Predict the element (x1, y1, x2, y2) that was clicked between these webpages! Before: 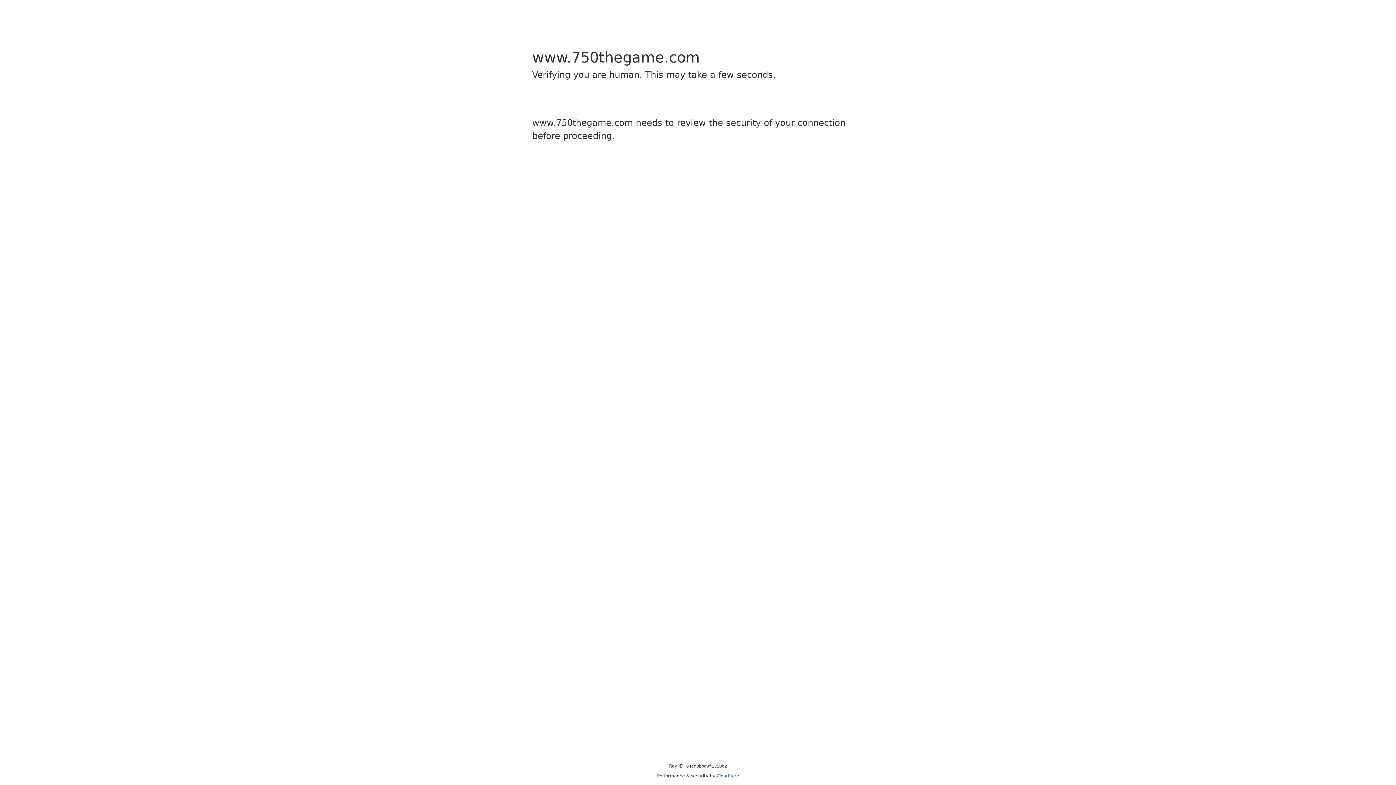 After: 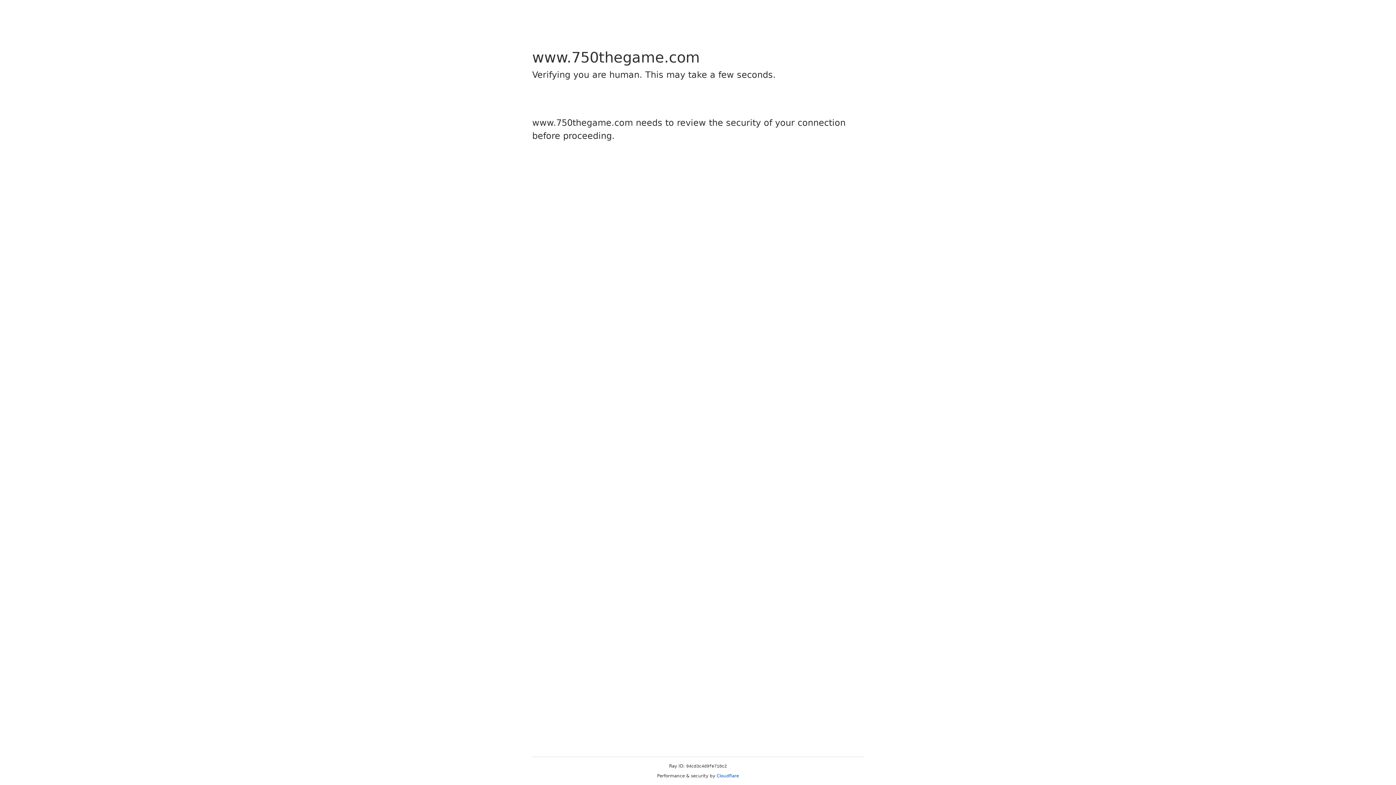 Action: bbox: (716, 773, 739, 778) label: Cloudflare